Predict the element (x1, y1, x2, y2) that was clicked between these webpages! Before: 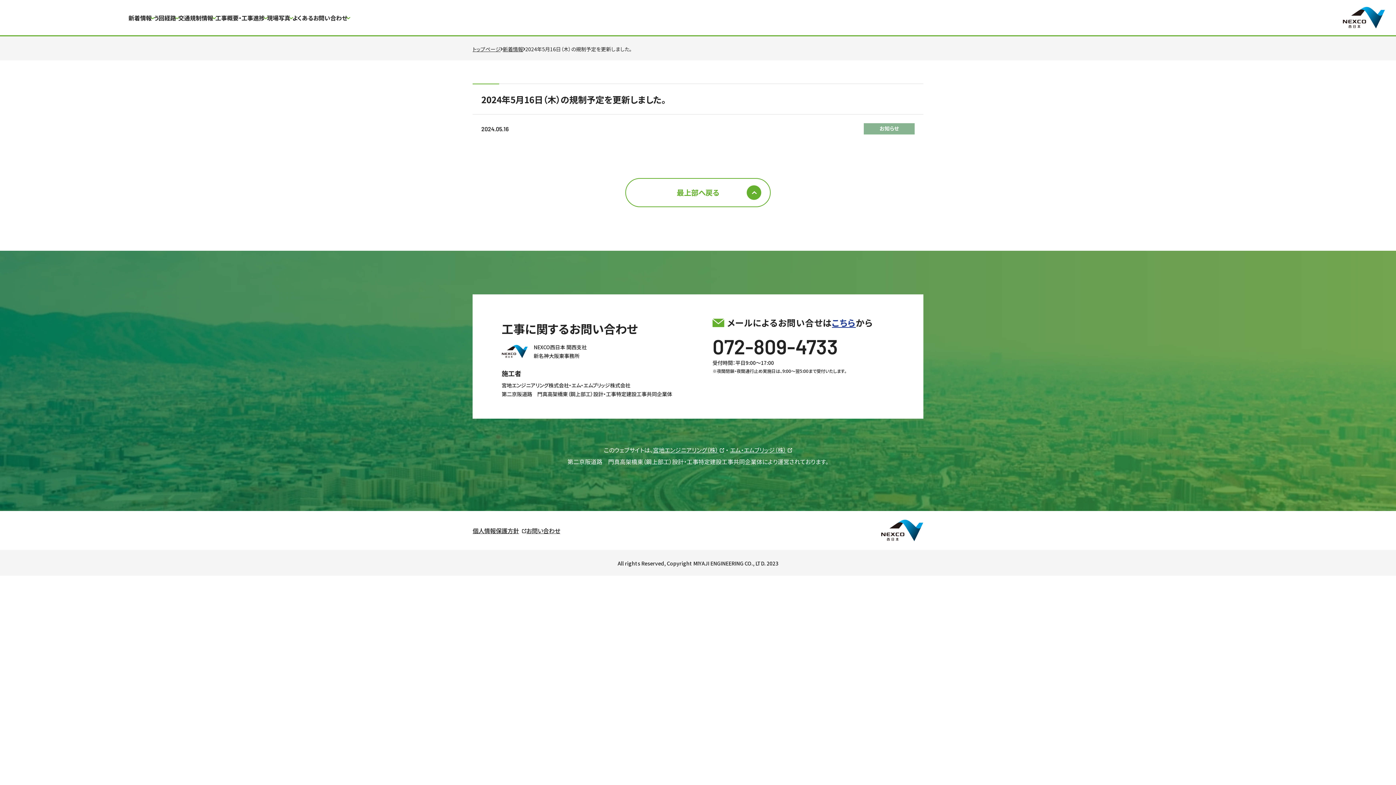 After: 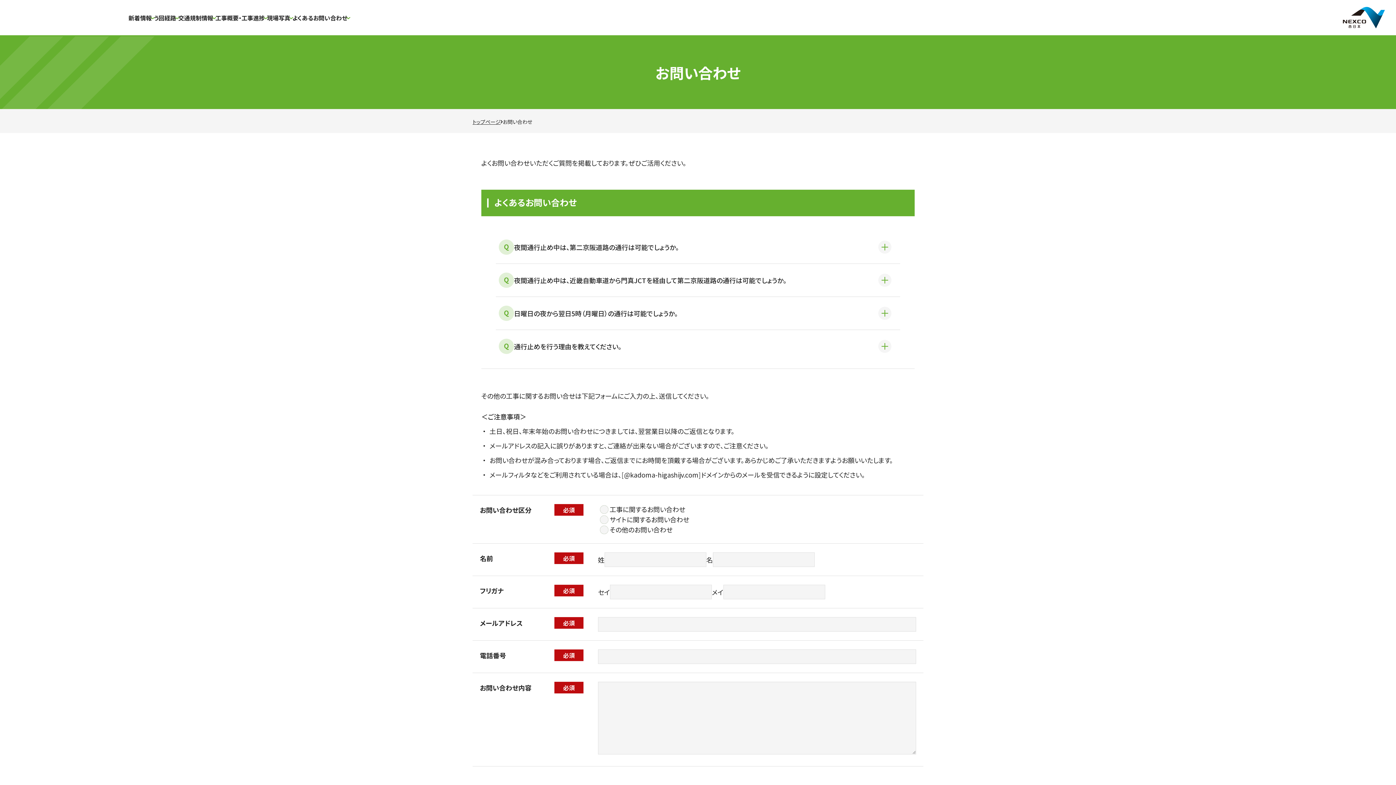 Action: bbox: (526, 525, 560, 536) label: お問い合わせ